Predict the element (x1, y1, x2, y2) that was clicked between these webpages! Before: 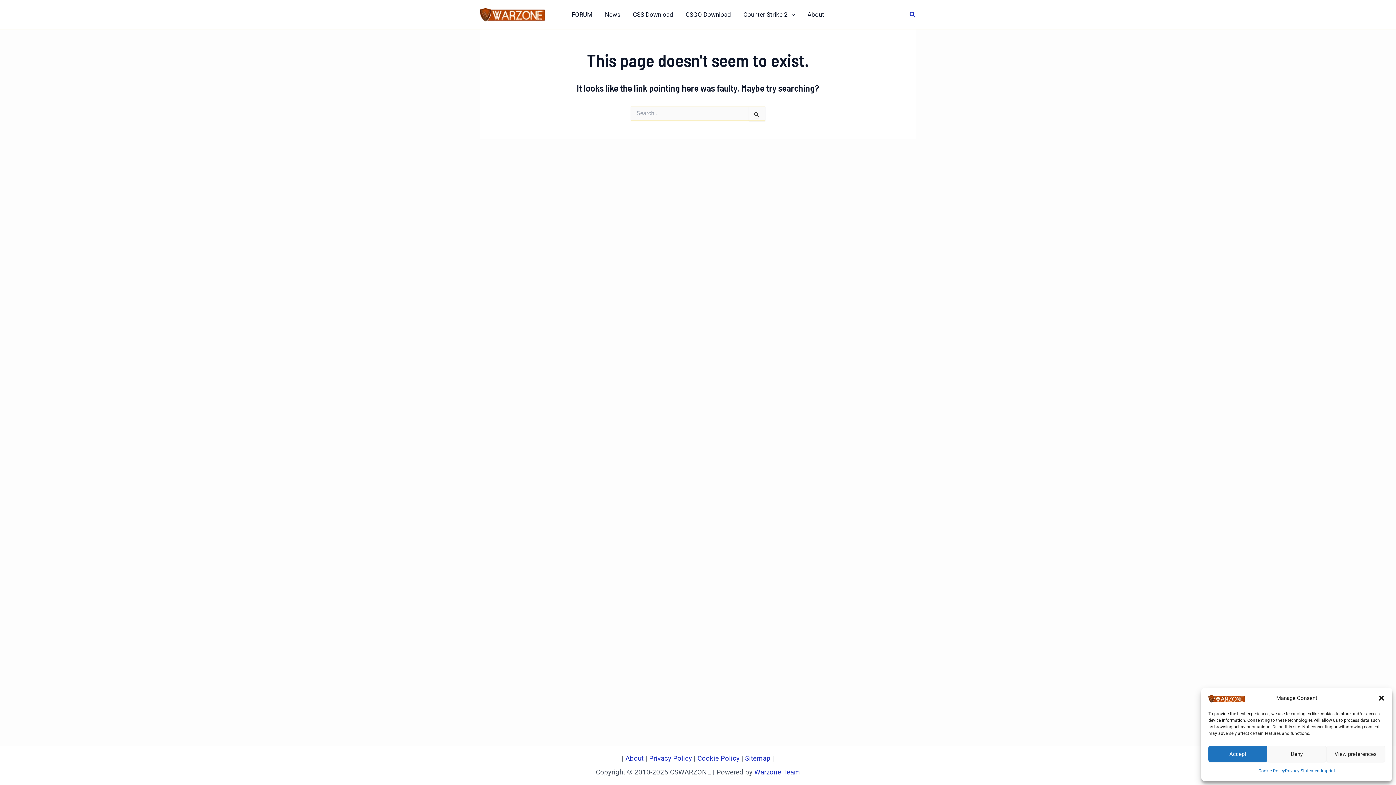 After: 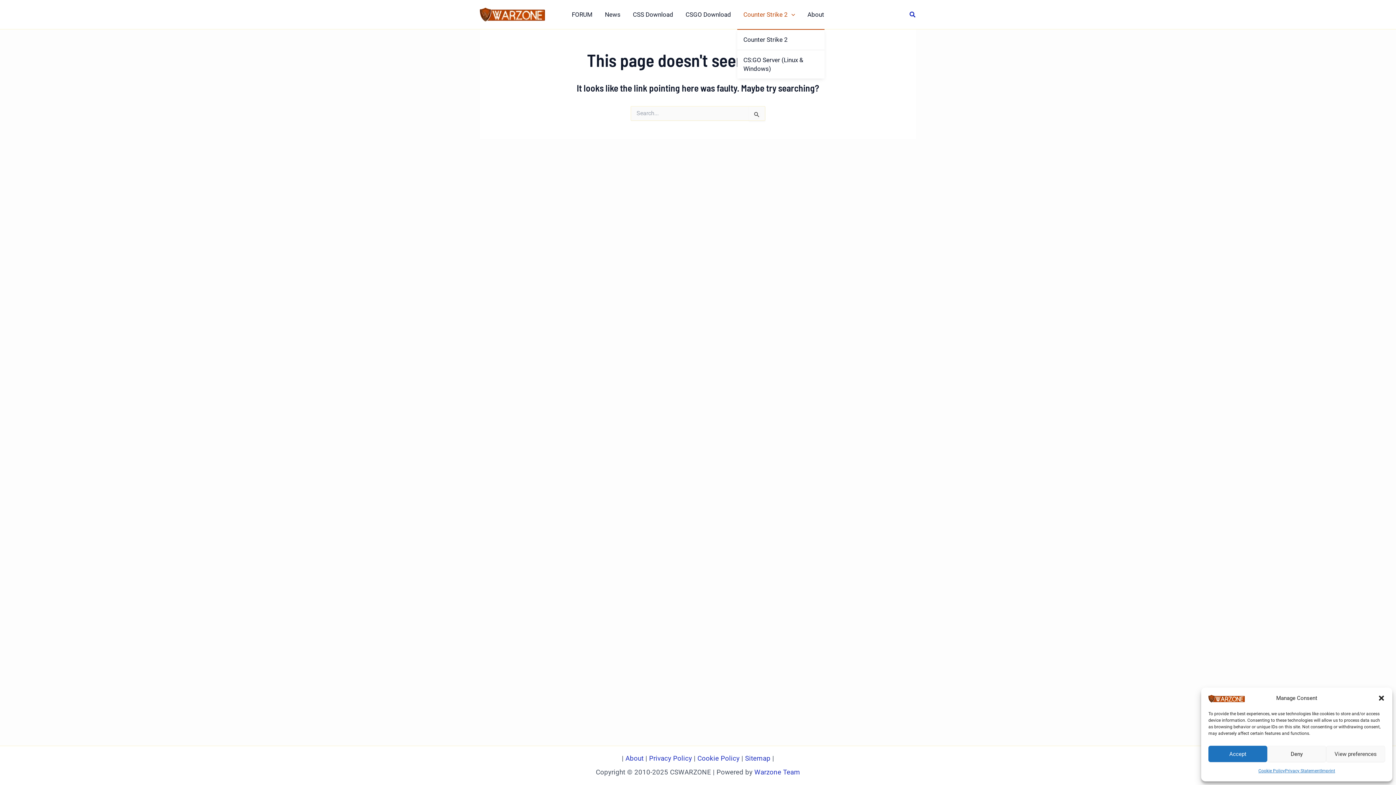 Action: label: Counter Strike 2 bbox: (737, 0, 801, 29)